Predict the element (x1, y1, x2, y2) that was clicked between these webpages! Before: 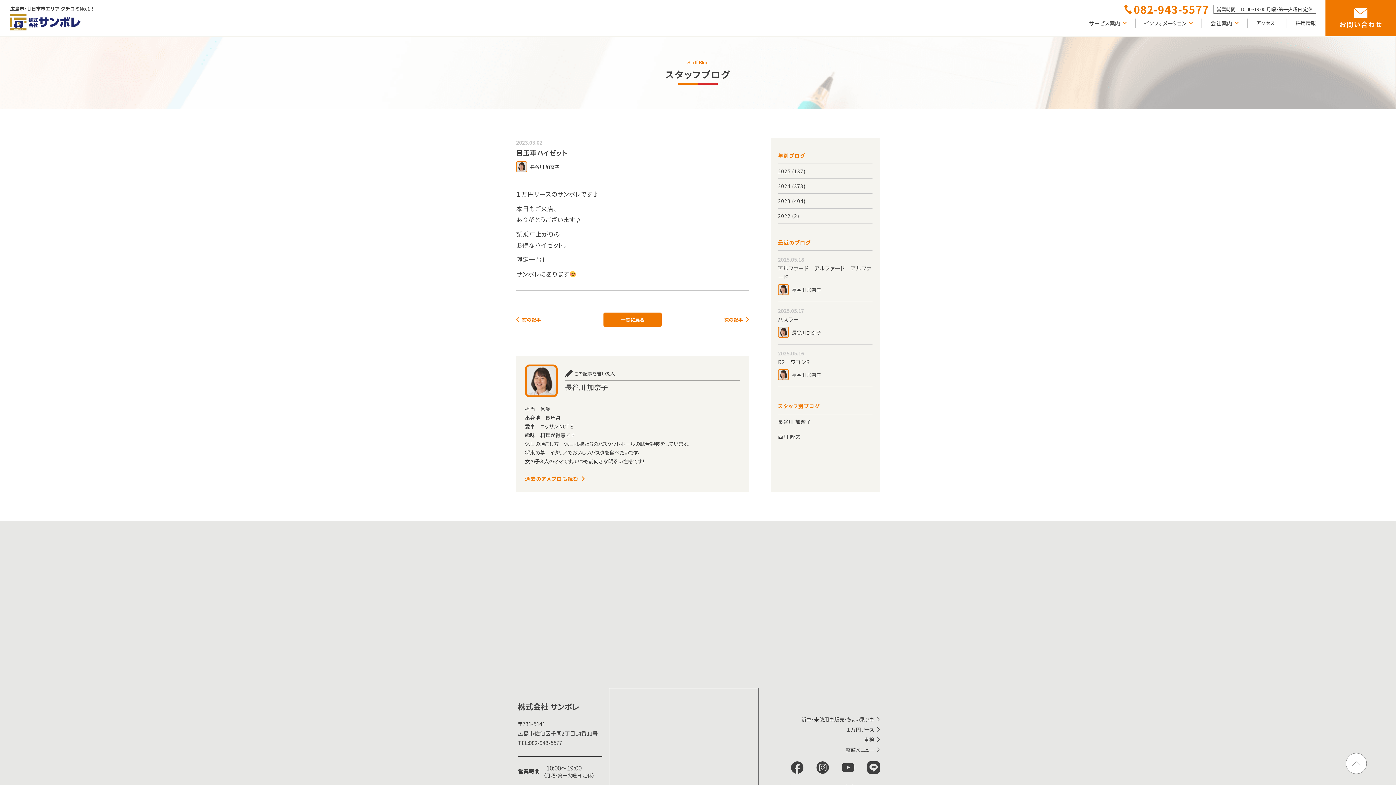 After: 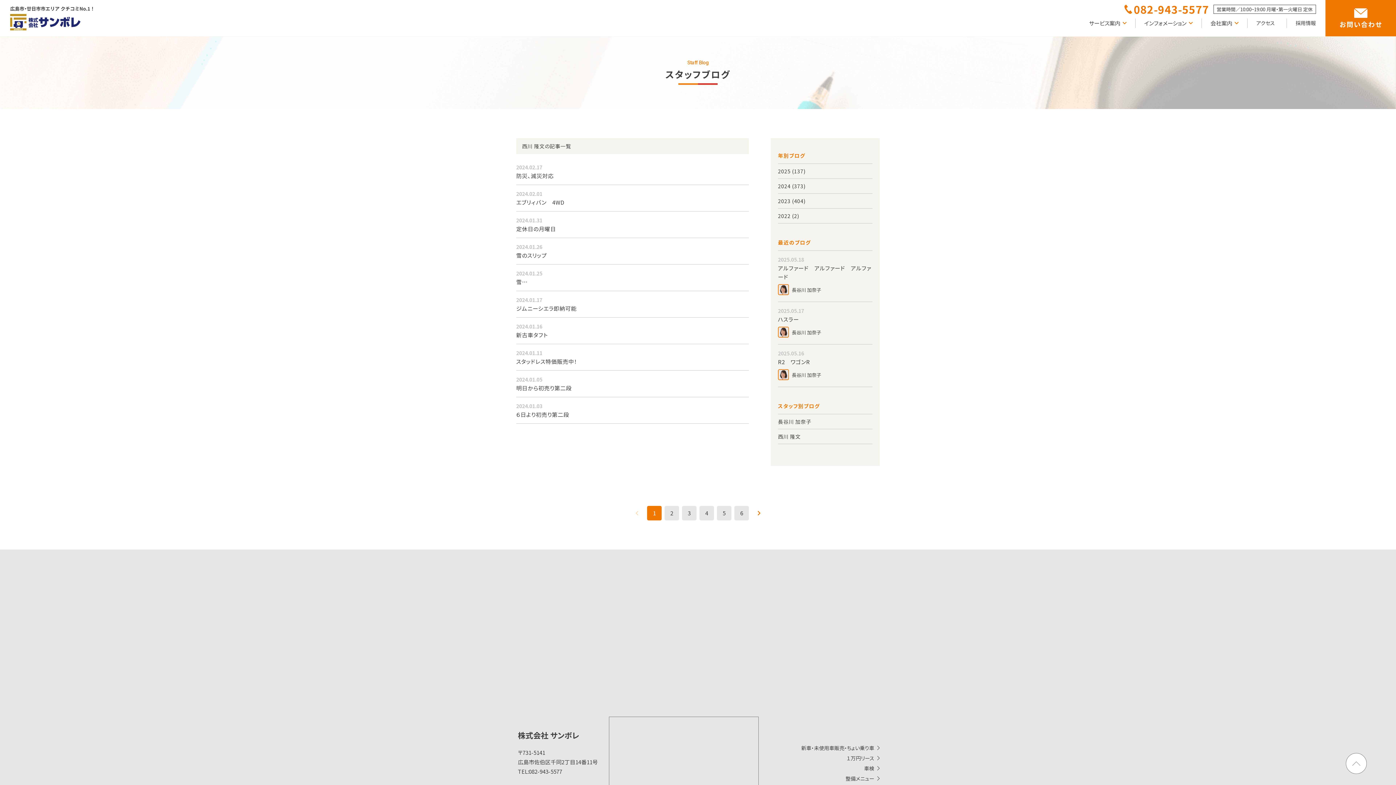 Action: bbox: (778, 432, 872, 441) label: 西川 隆文